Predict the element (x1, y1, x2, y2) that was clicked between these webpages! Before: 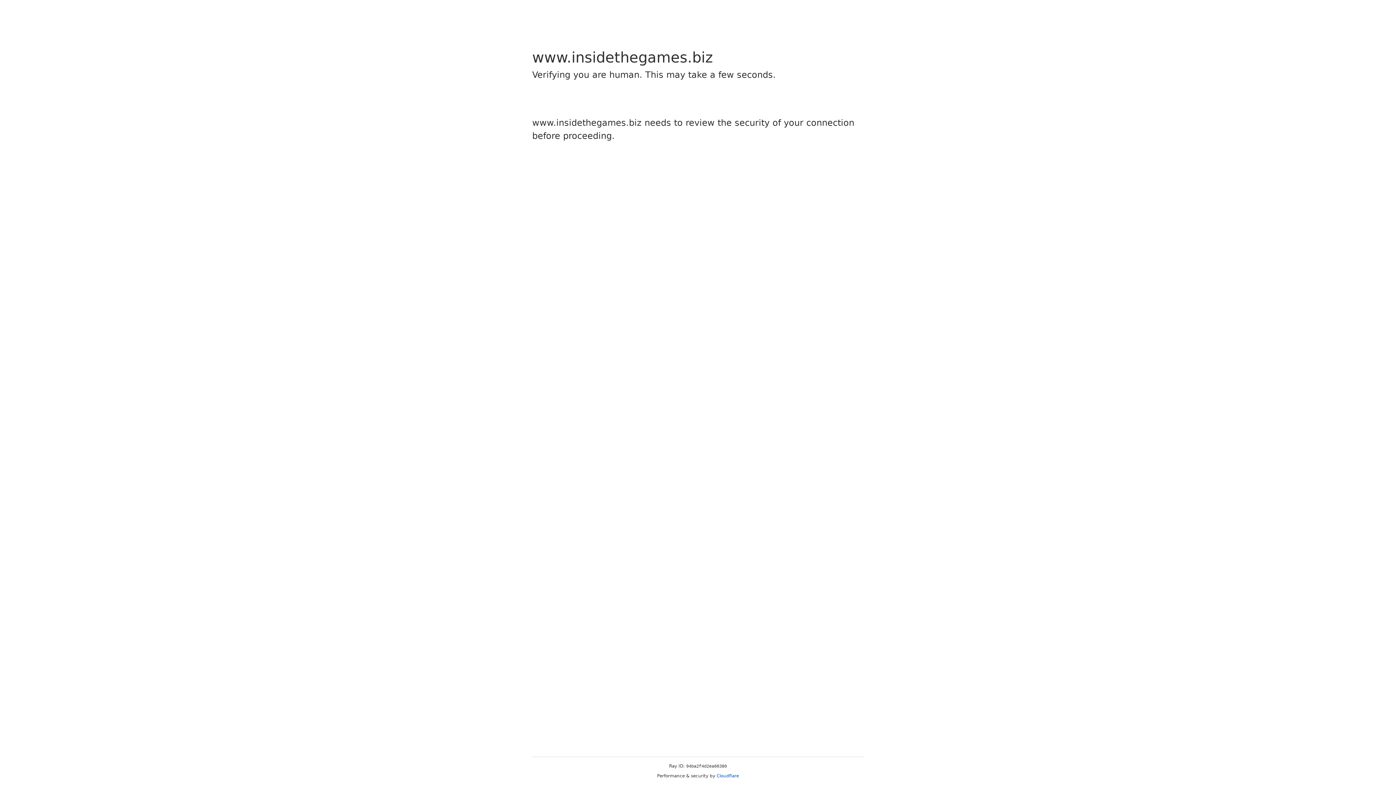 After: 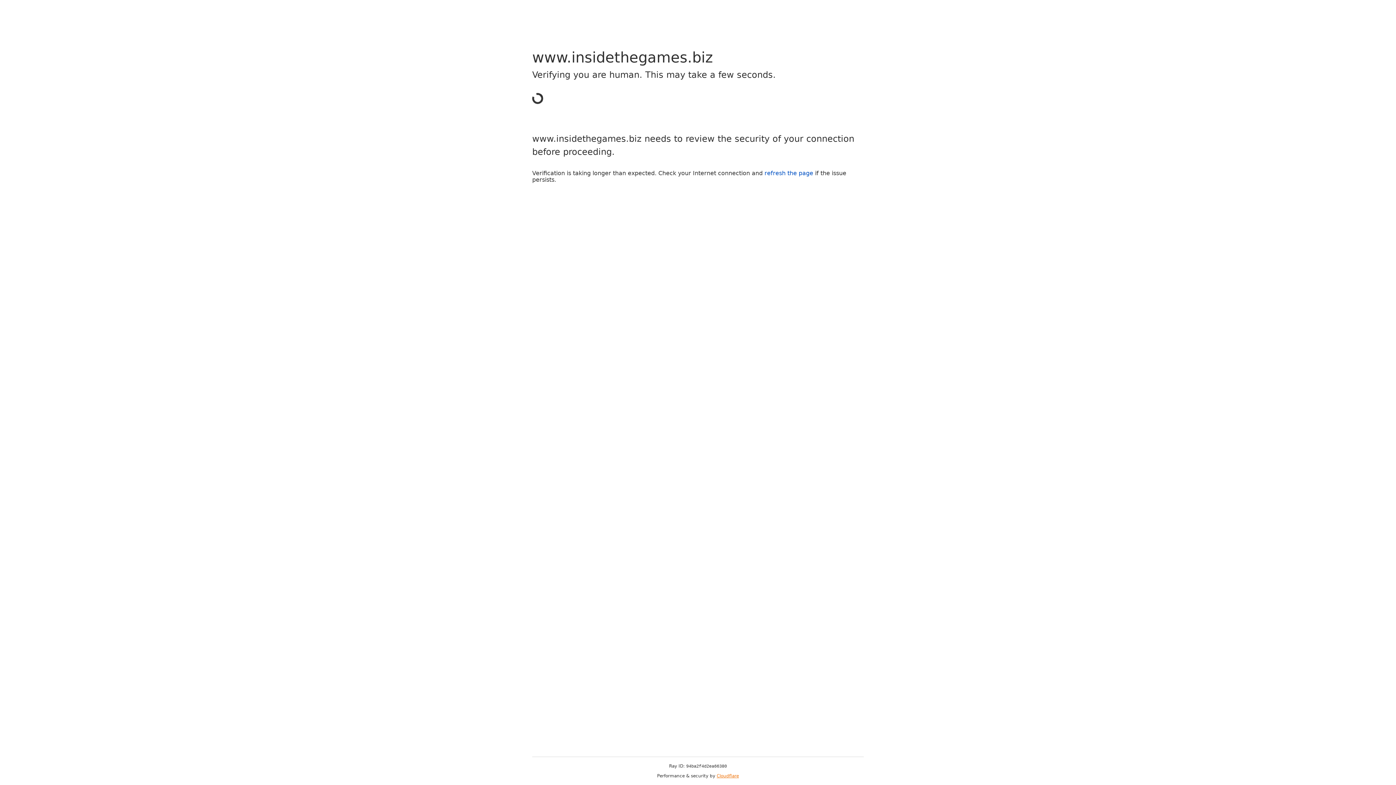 Action: label: Cloudflare bbox: (716, 773, 739, 778)